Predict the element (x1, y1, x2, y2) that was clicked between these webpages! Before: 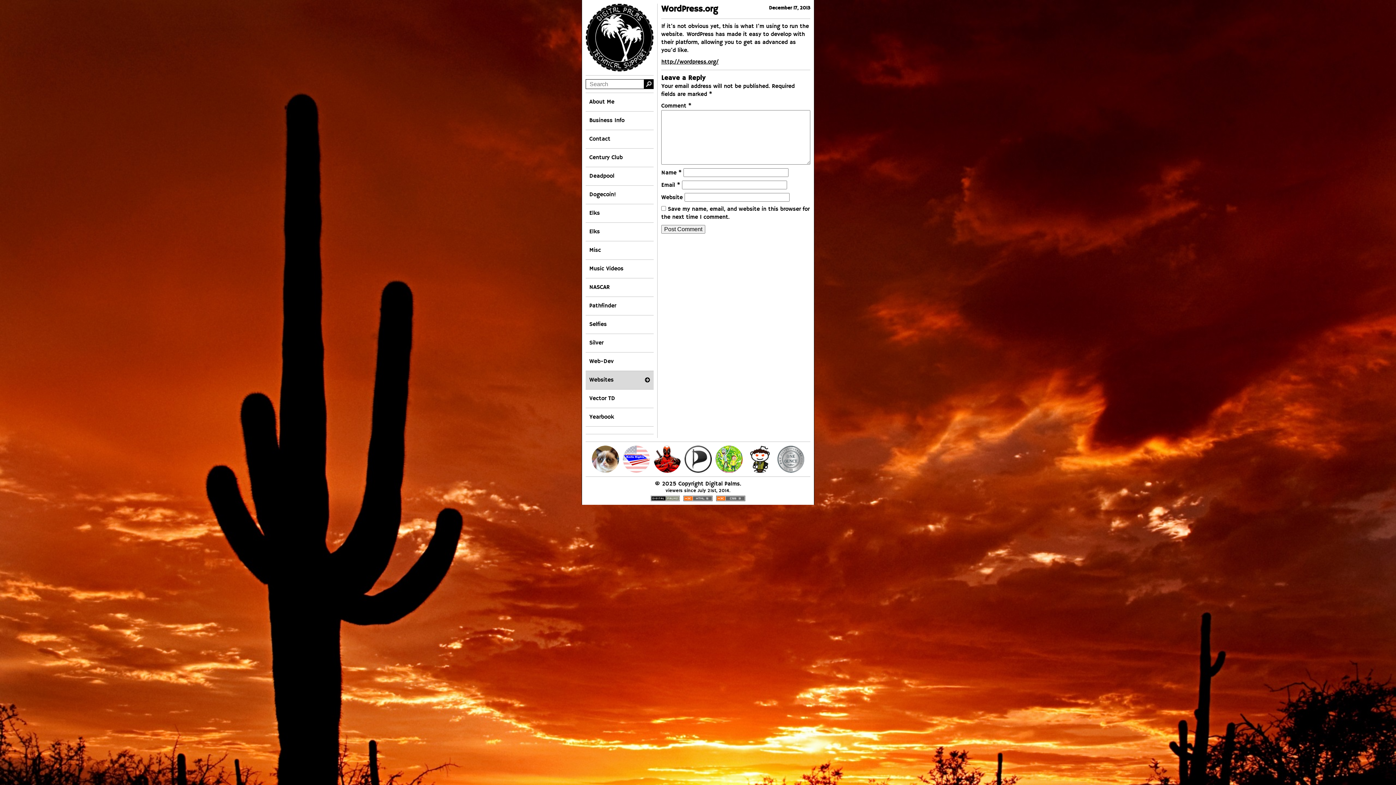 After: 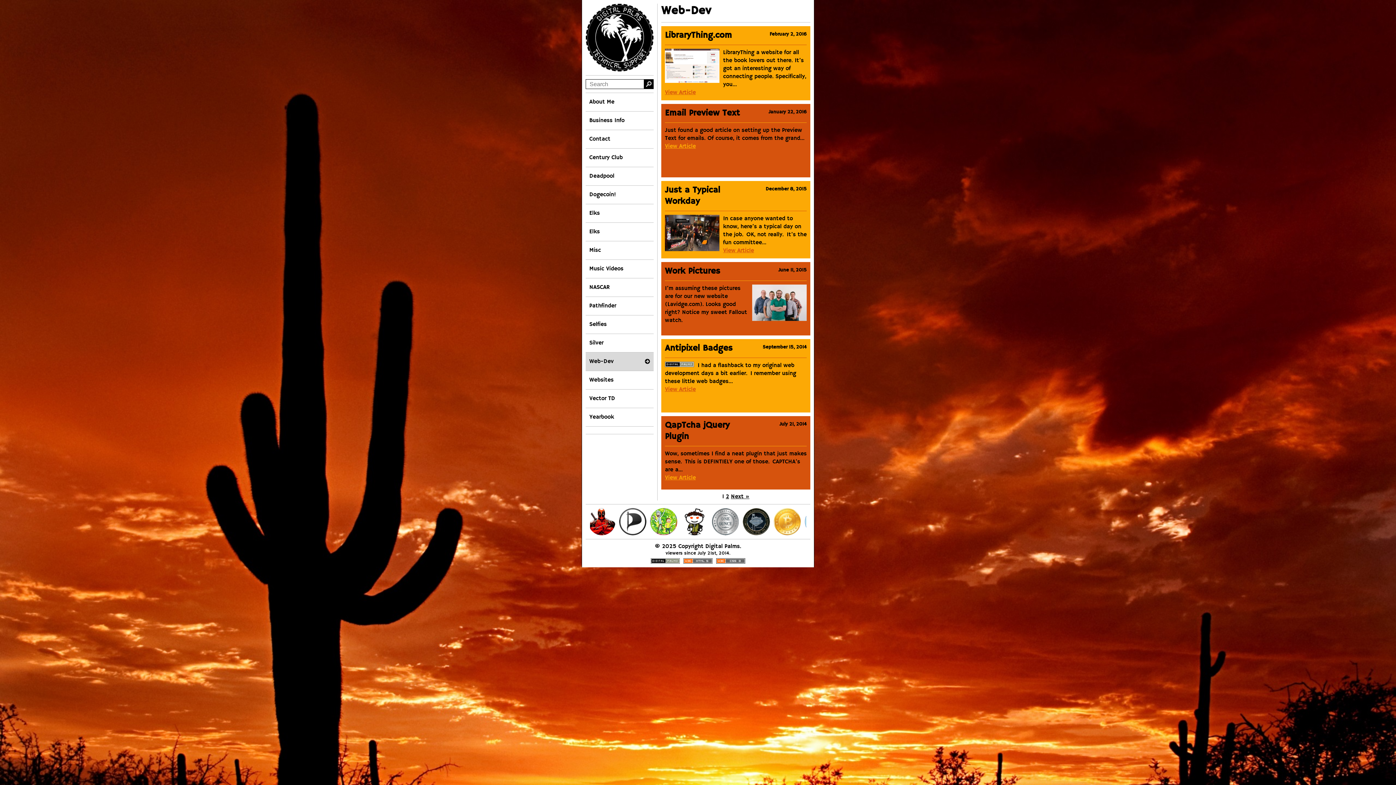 Action: label: Web-Dev bbox: (585, 352, 653, 371)